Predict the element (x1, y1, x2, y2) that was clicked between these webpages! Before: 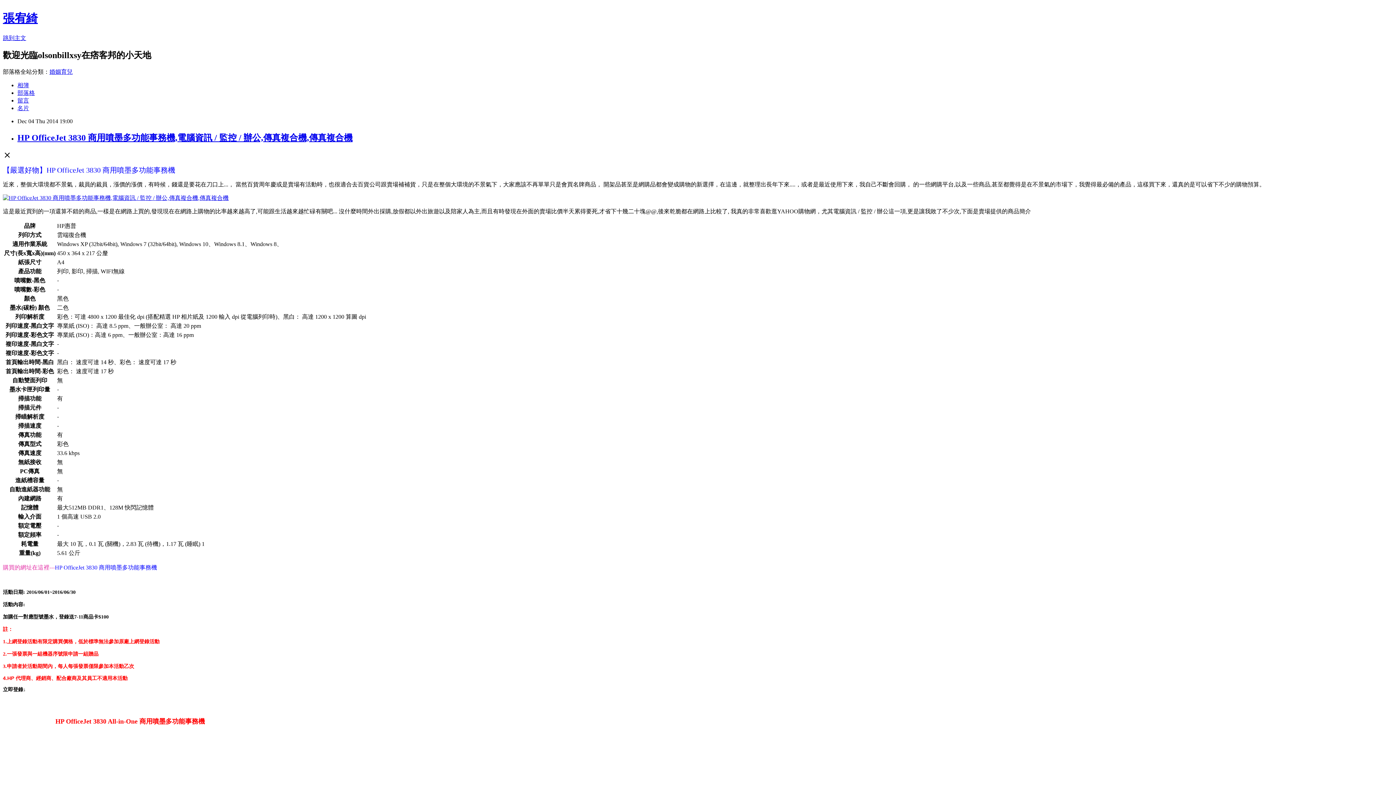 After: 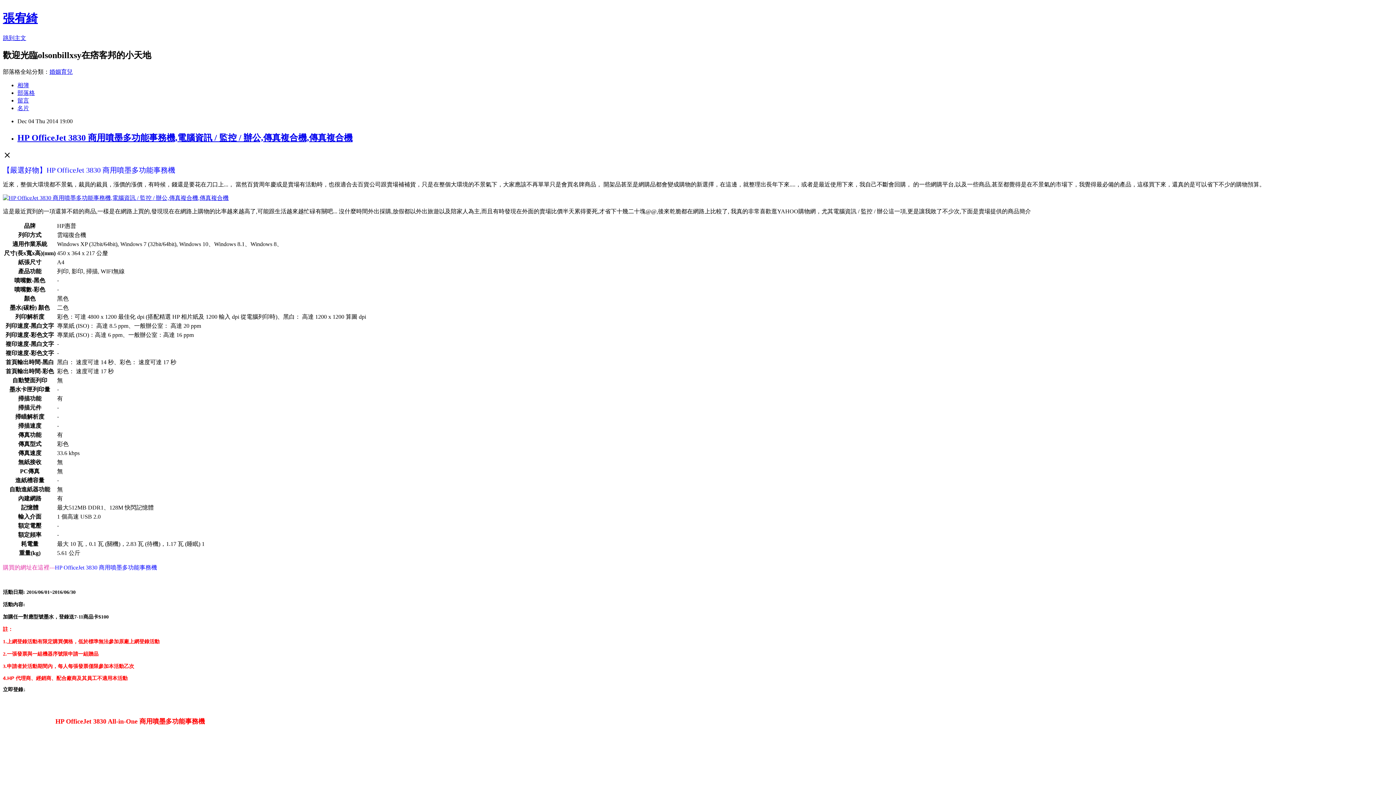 Action: label: 留言 bbox: (17, 97, 29, 103)